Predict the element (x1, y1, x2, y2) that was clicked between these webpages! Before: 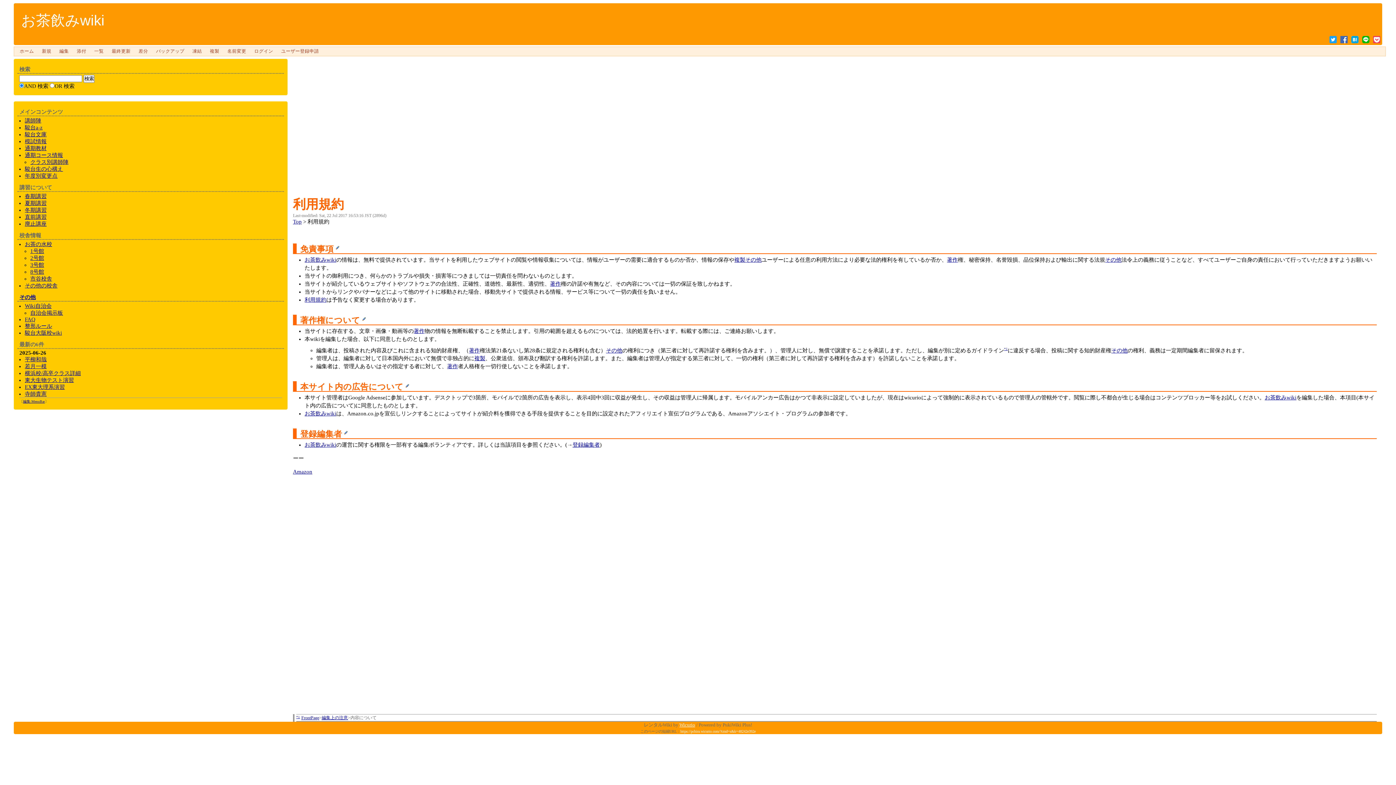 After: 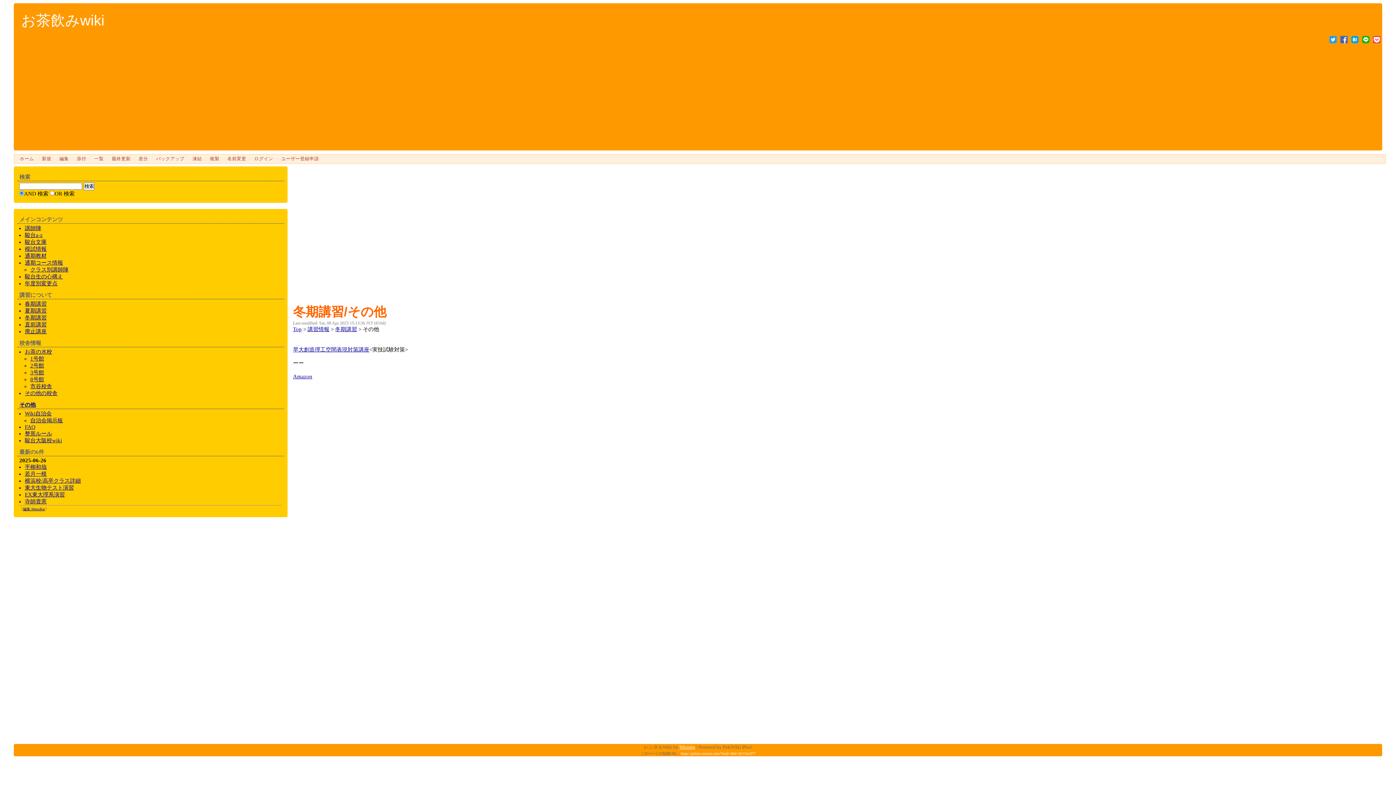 Action: label: その他 bbox: (19, 294, 35, 300)